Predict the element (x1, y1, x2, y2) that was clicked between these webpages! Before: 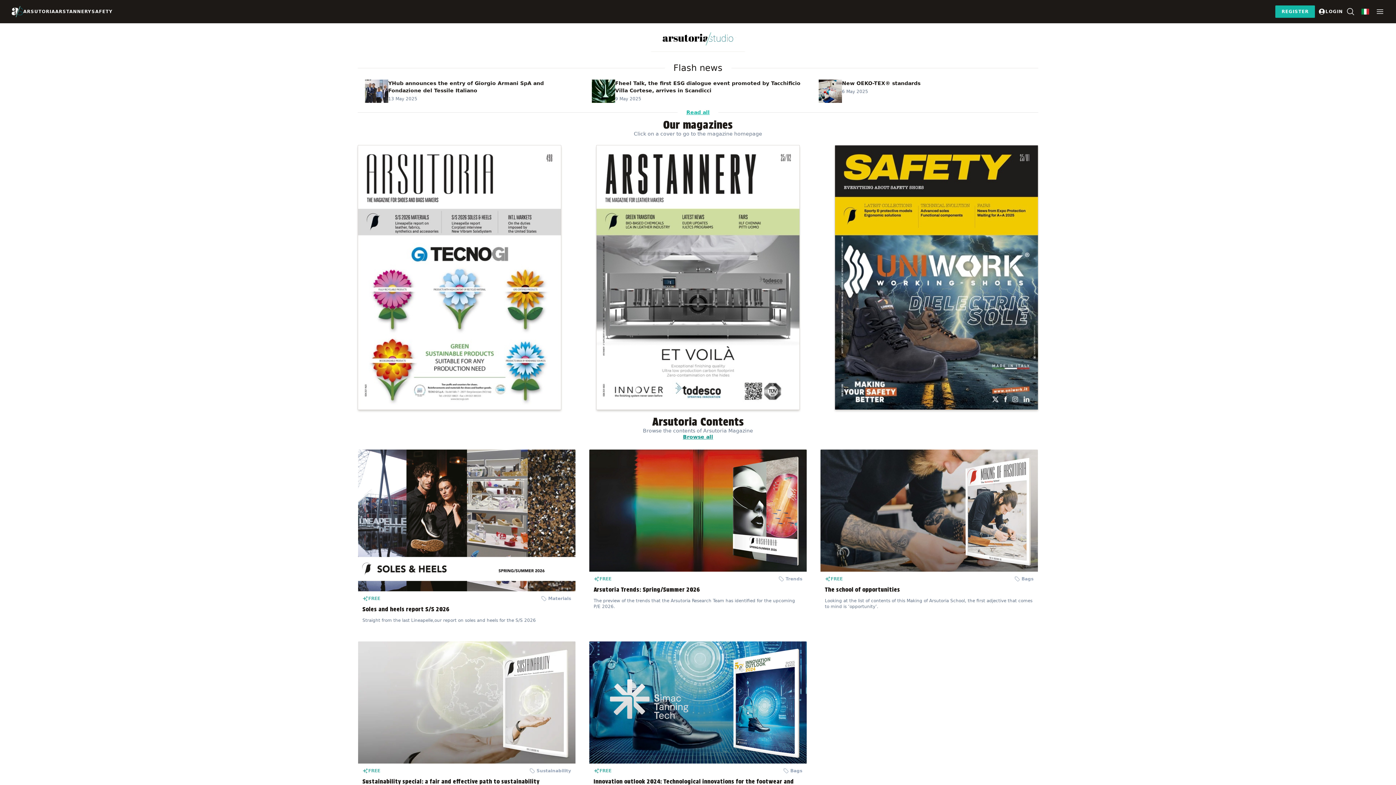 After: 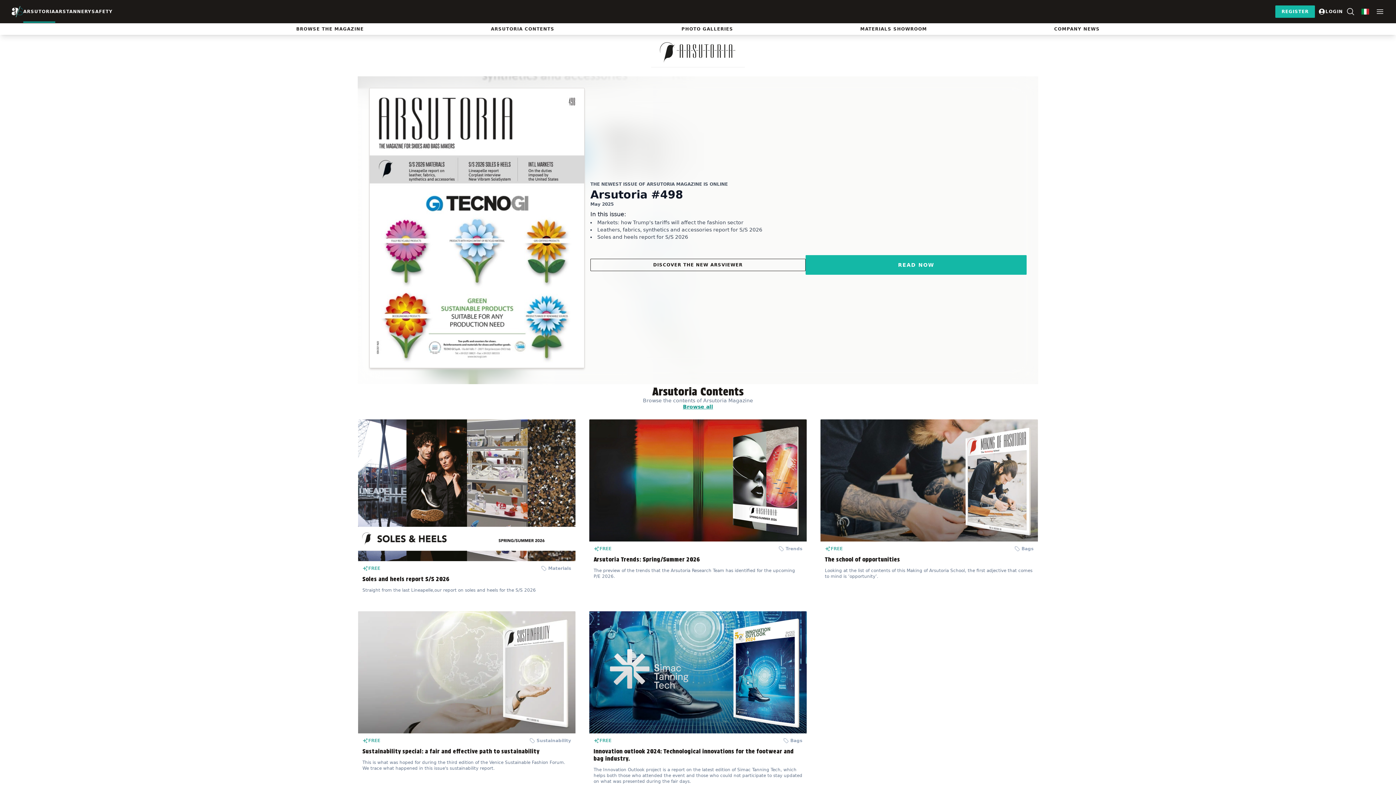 Action: bbox: (357, 145, 561, 414)